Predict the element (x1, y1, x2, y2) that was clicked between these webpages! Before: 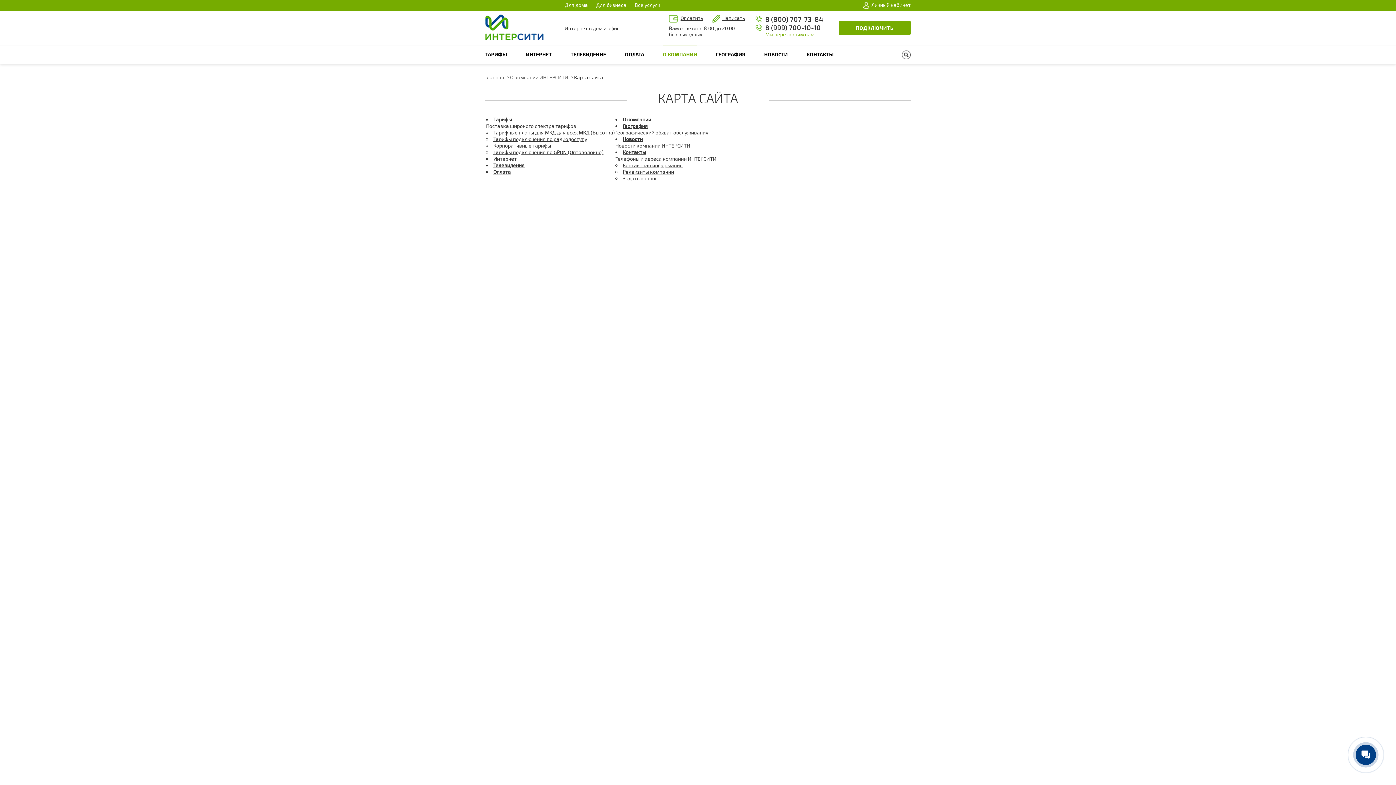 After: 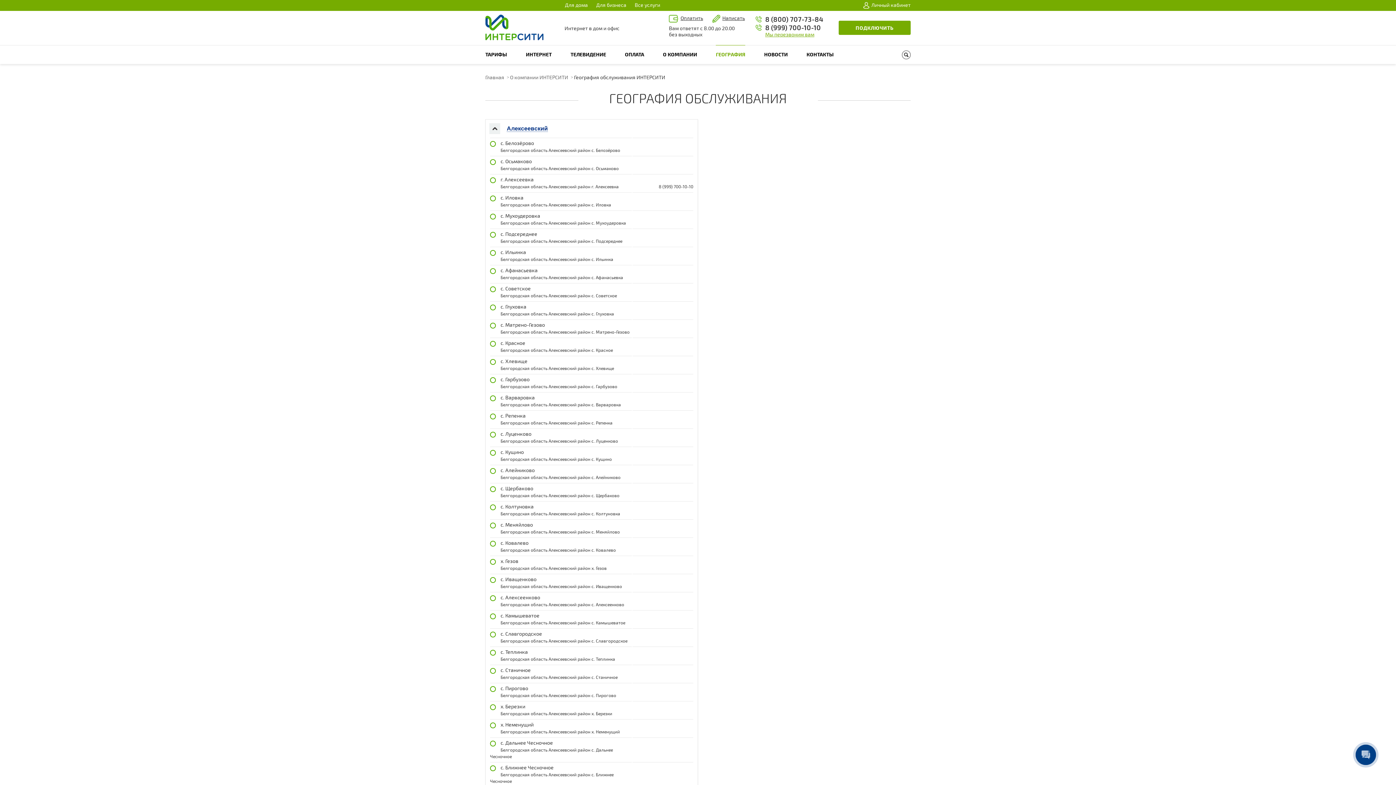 Action: bbox: (622, 122, 648, 129) label: География